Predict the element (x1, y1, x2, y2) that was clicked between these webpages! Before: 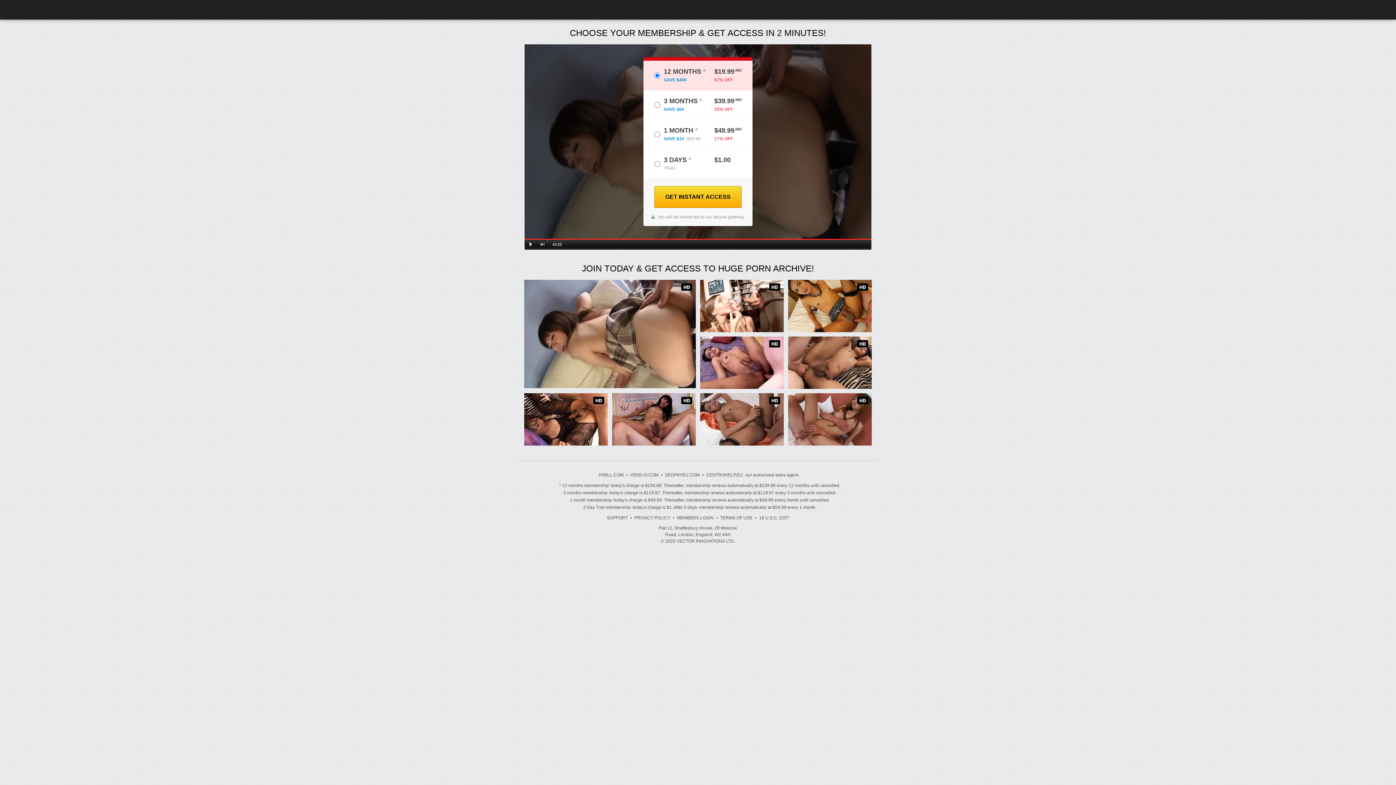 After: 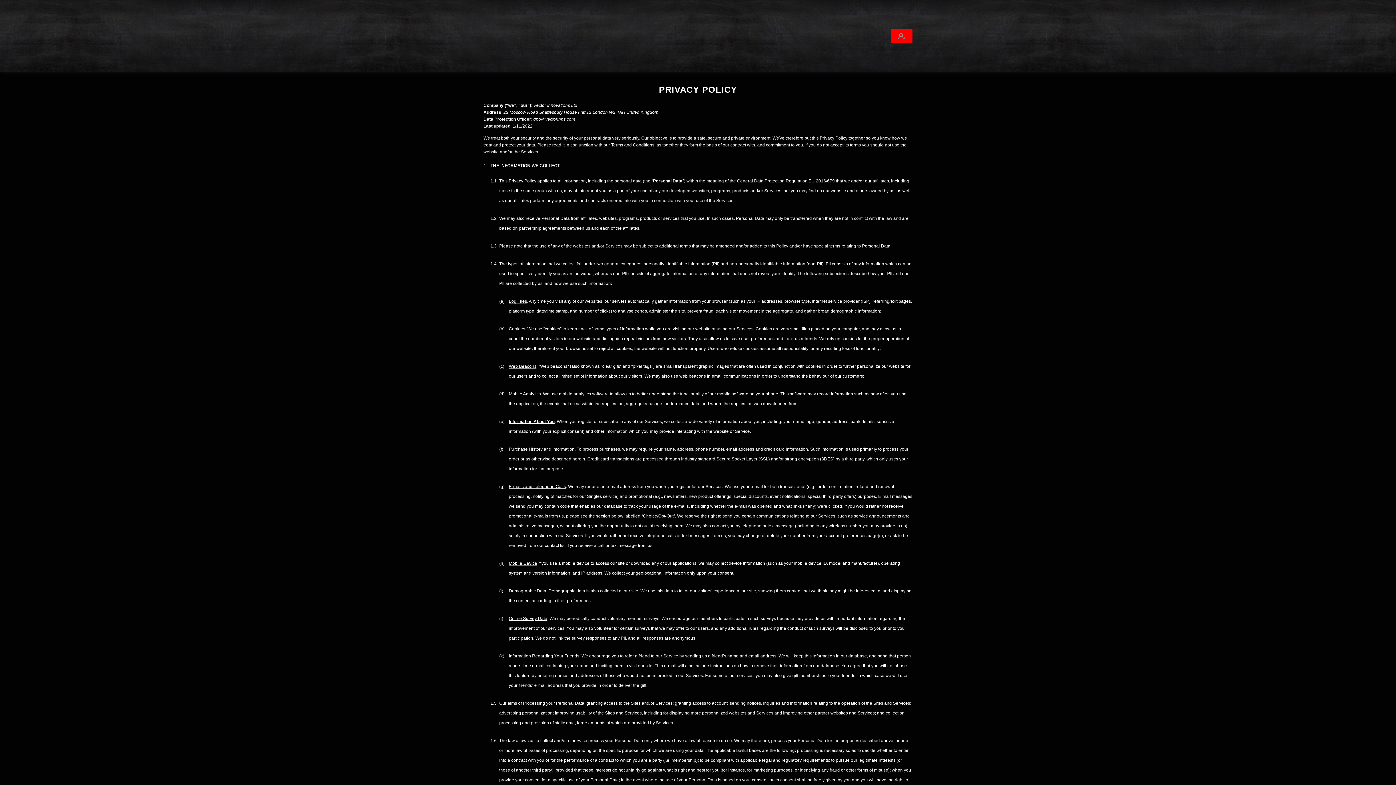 Action: bbox: (633, 515, 672, 520) label: PRIVACY POLICY